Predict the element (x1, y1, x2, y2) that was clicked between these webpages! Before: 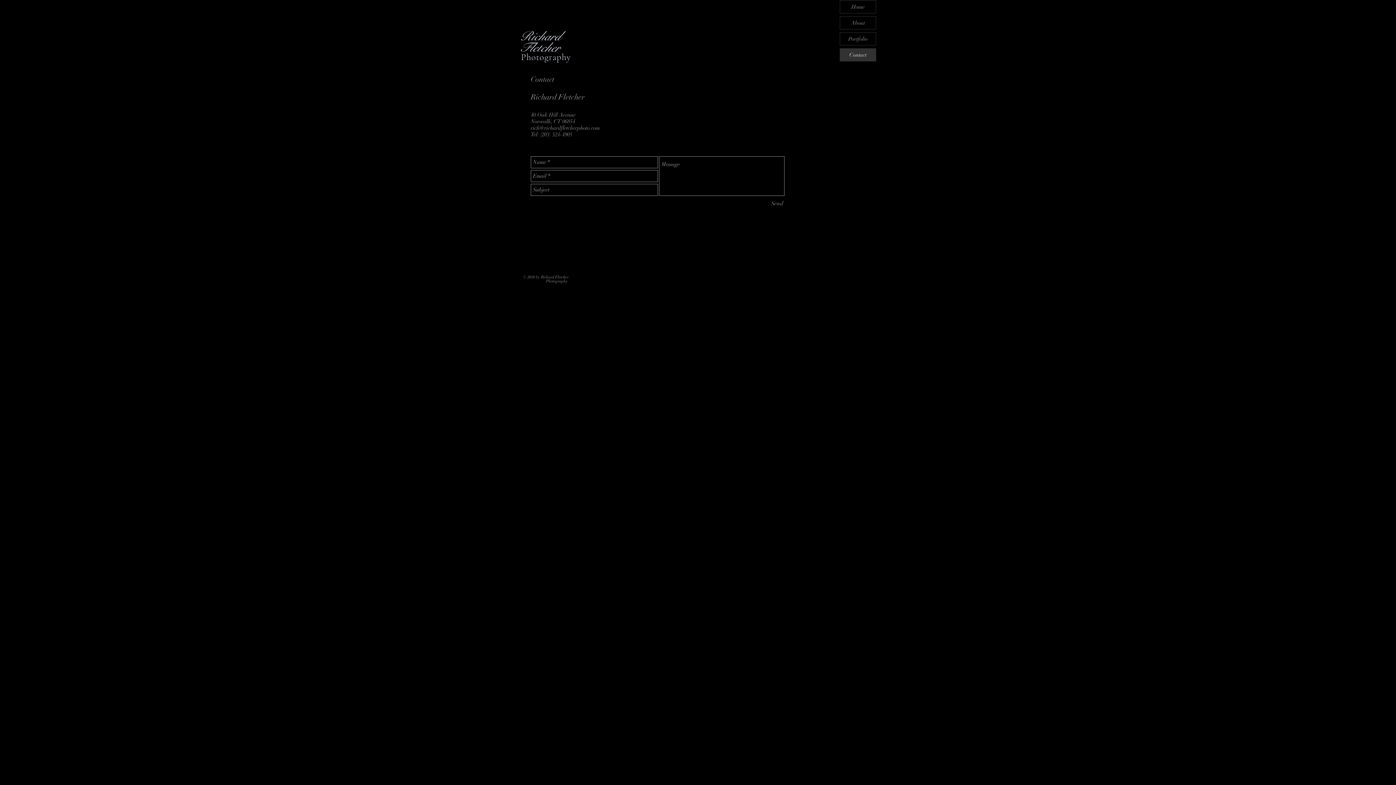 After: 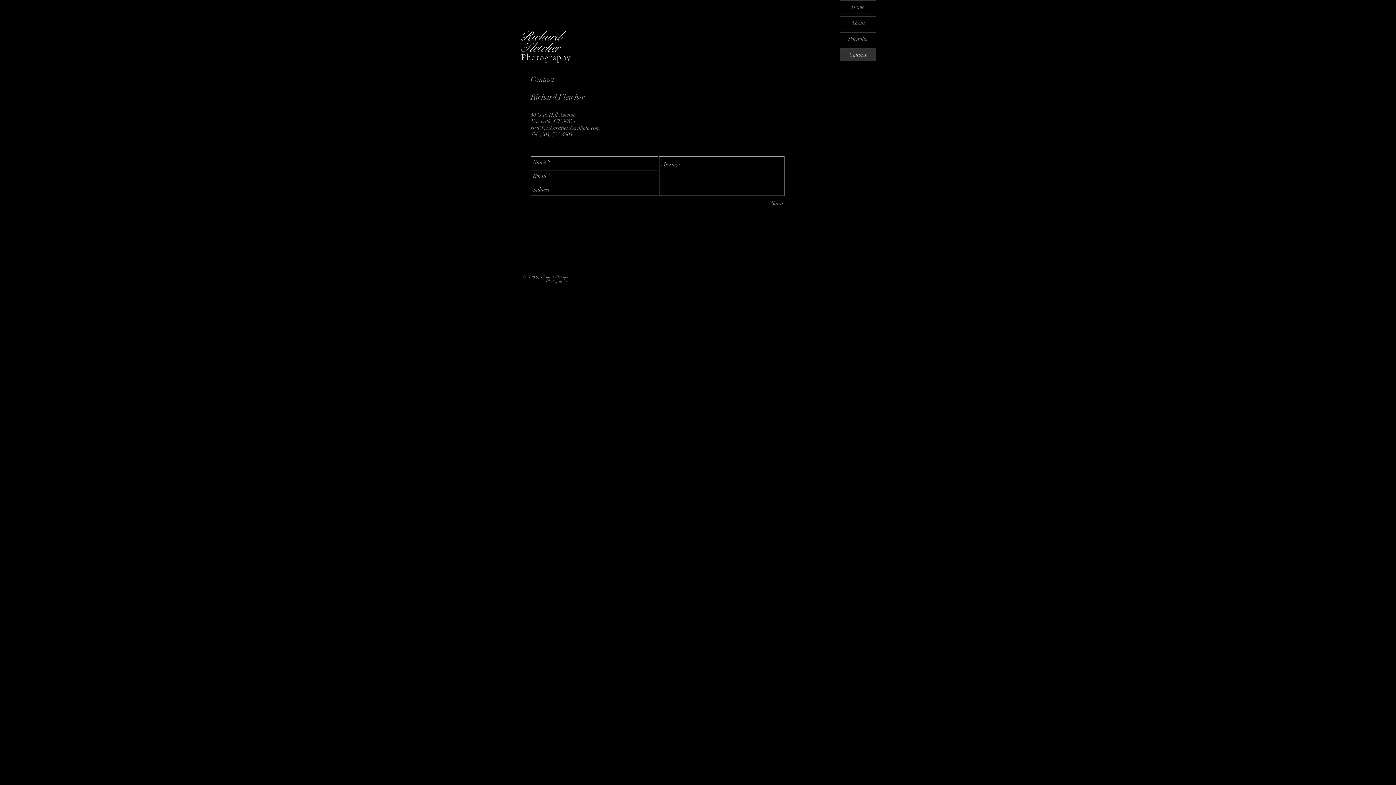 Action: label: rich@richardfletcherphoto.com bbox: (530, 124, 600, 131)